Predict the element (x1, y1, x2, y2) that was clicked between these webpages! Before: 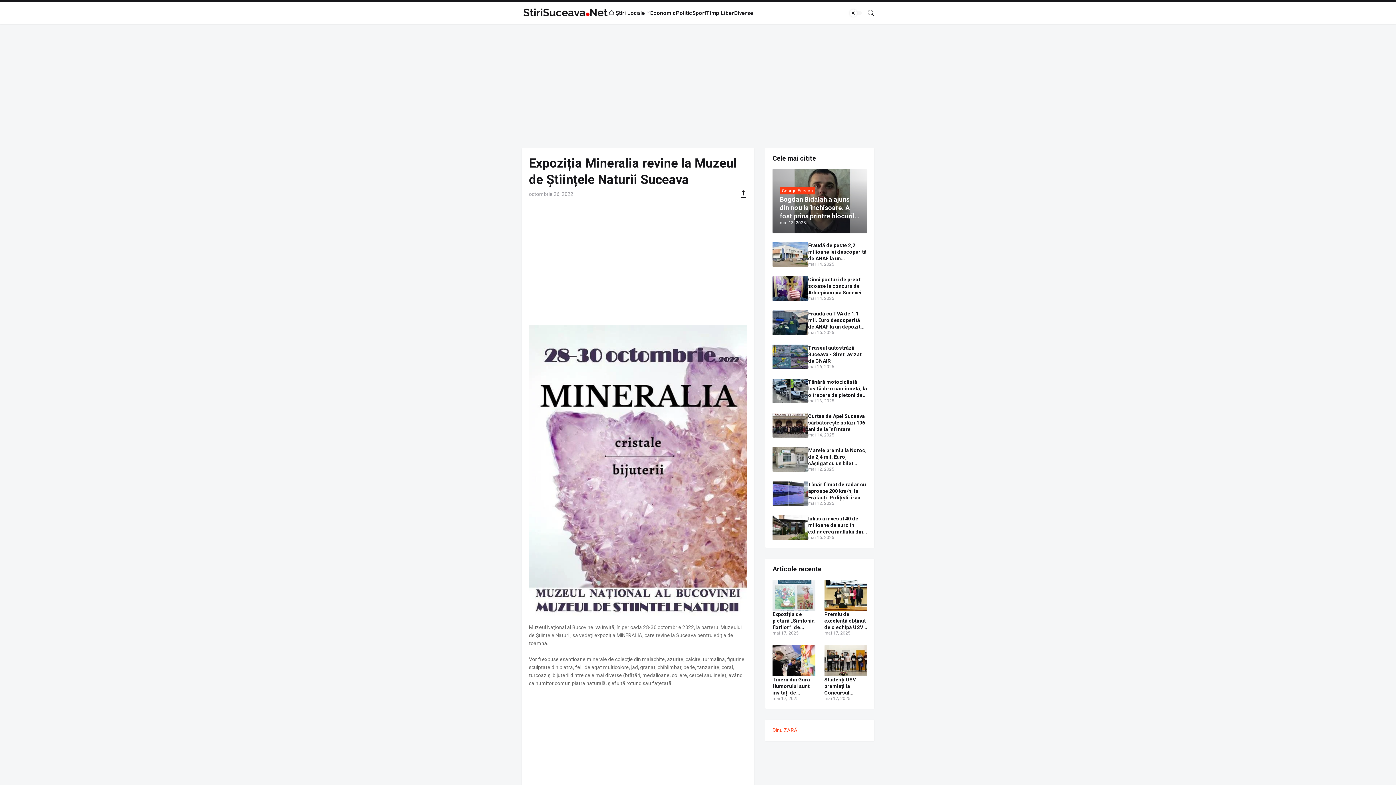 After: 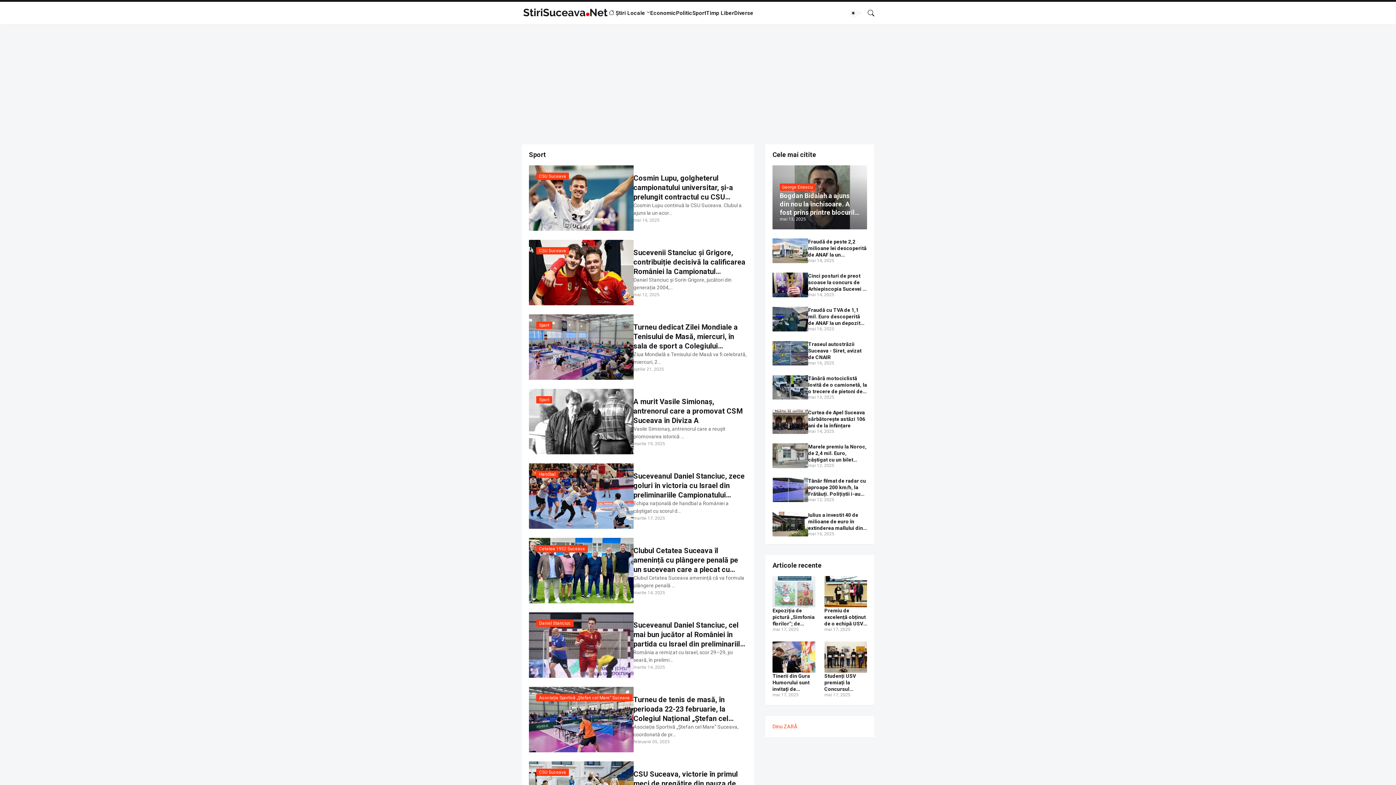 Action: bbox: (692, 1, 706, 24) label: Sport